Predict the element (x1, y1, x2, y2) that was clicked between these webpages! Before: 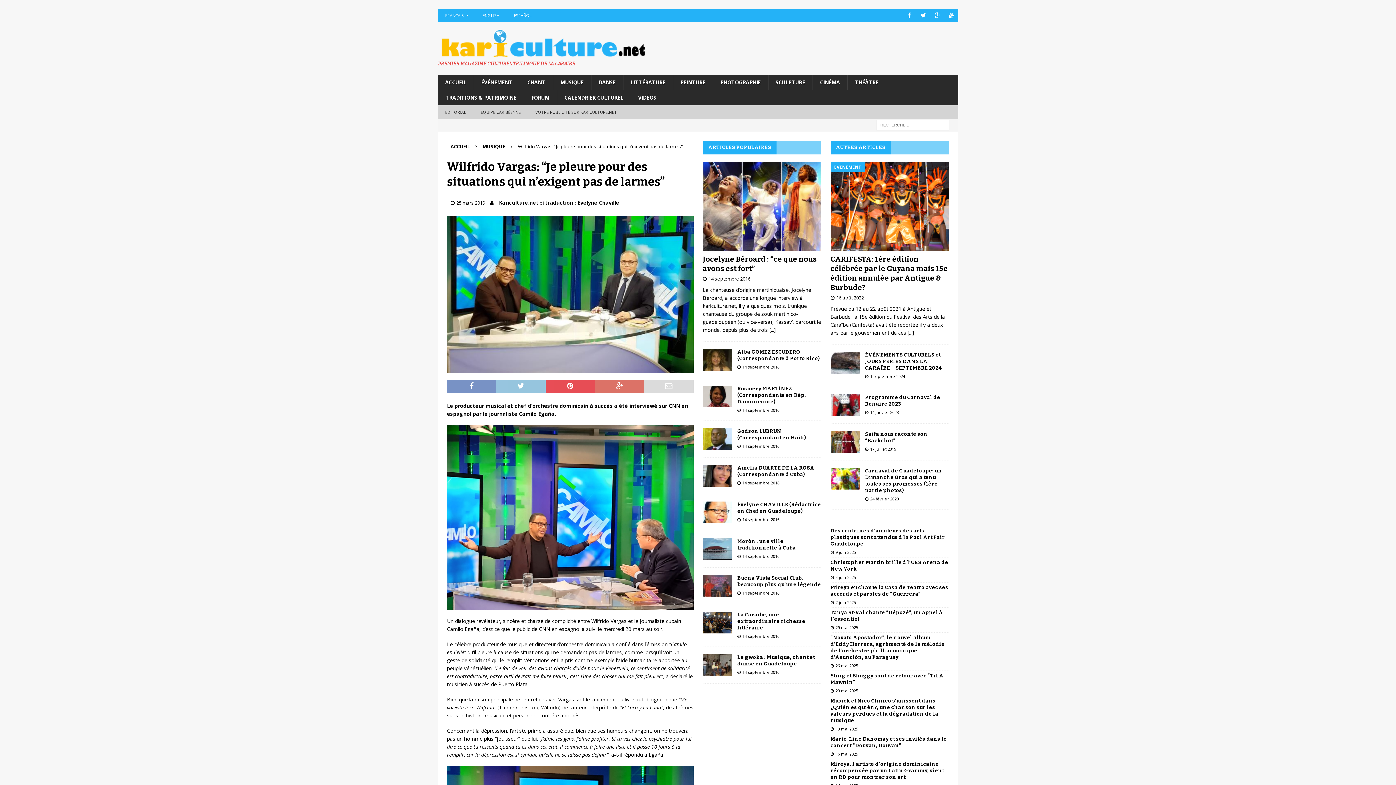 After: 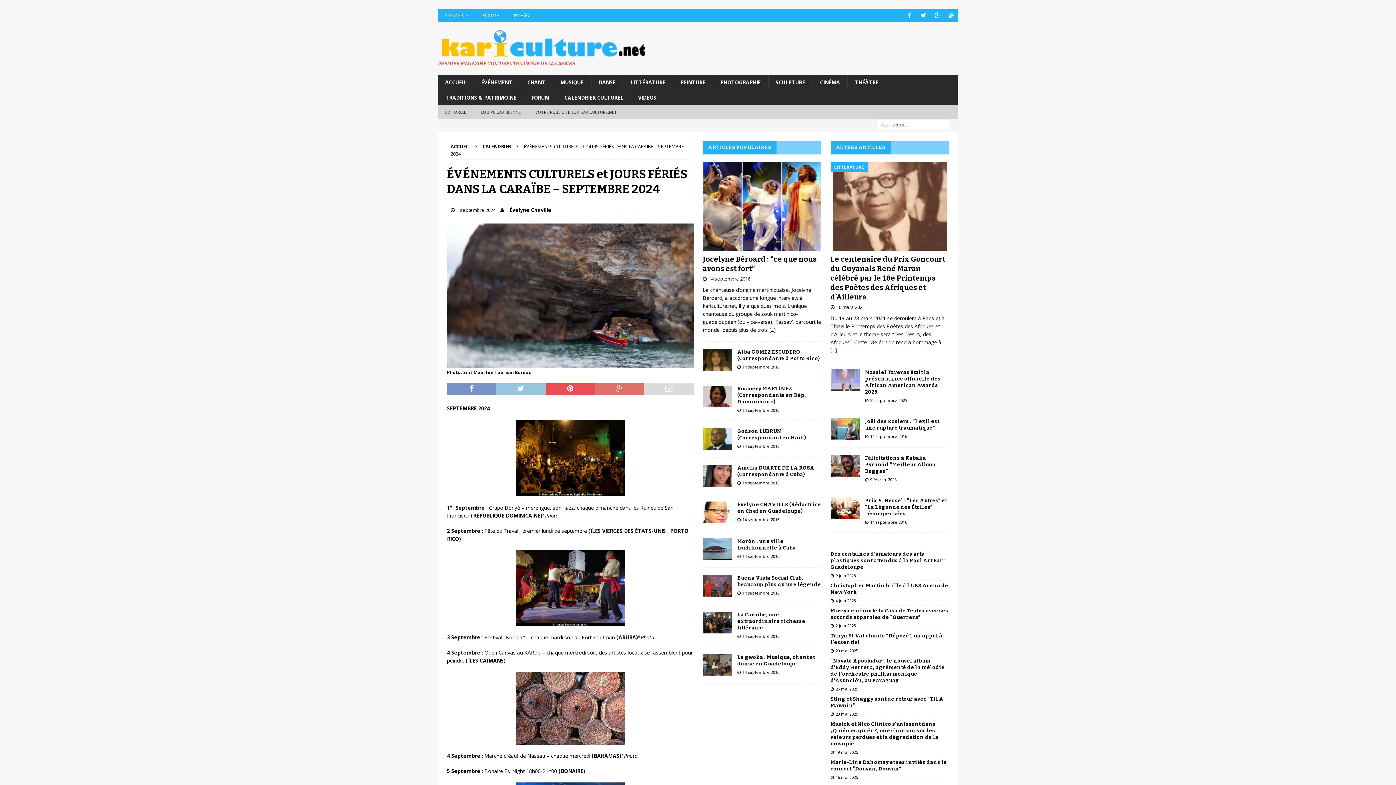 Action: bbox: (865, 351, 942, 371) label: ÉVÉNEMENTS CULTURELS et JOURS FÉRIÉS DANS LA CARAÏBE – SEPTEMBRE 2024